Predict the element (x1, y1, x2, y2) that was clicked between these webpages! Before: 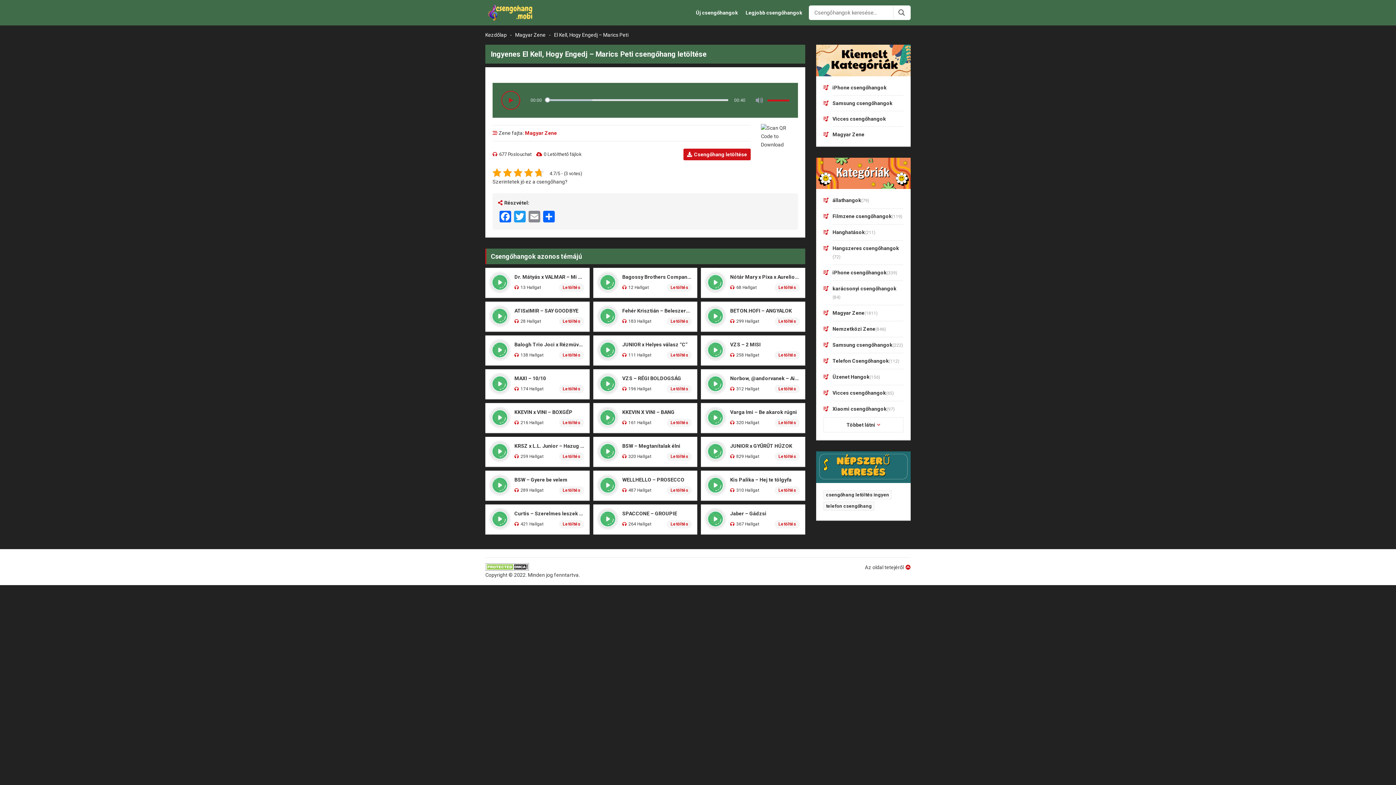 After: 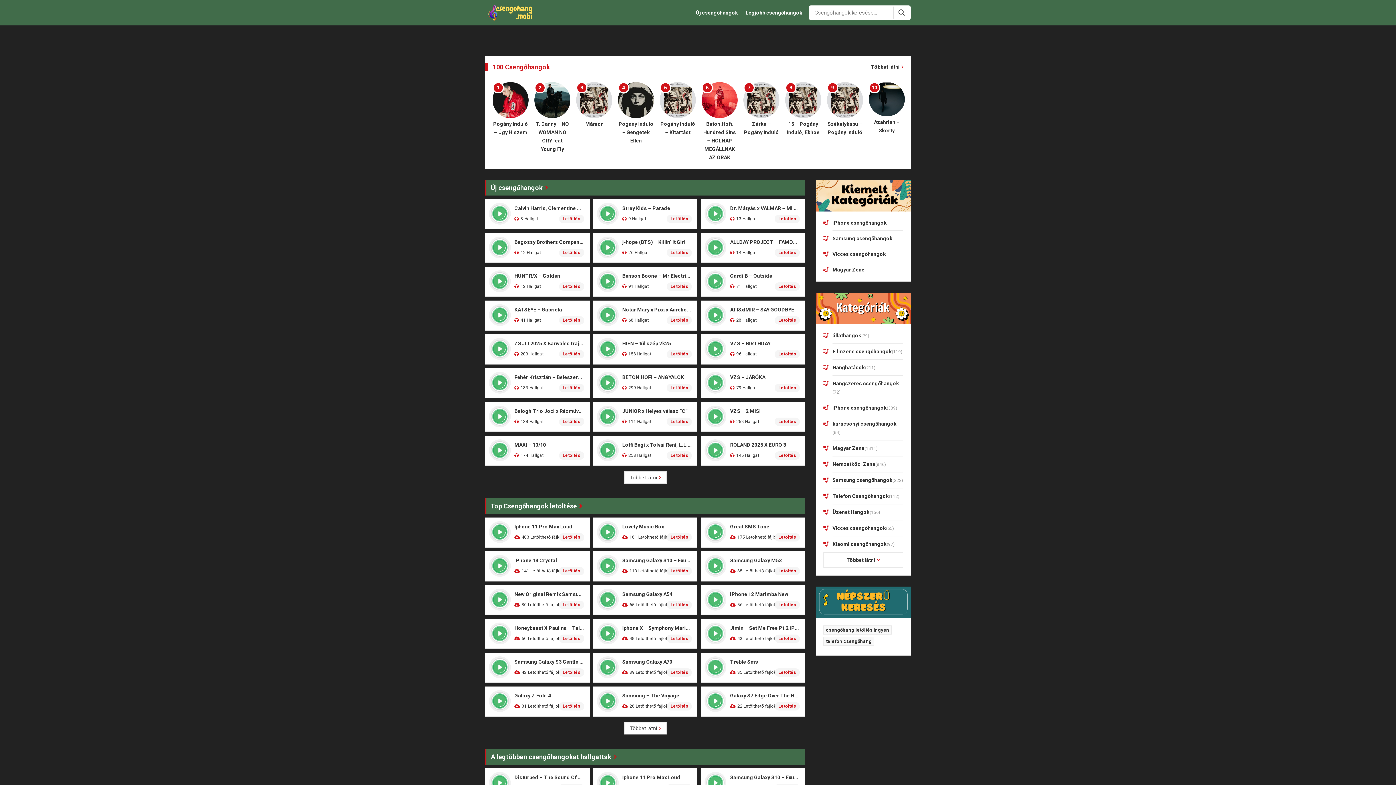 Action: bbox: (485, 32, 508, 37) label: Kezdőlap